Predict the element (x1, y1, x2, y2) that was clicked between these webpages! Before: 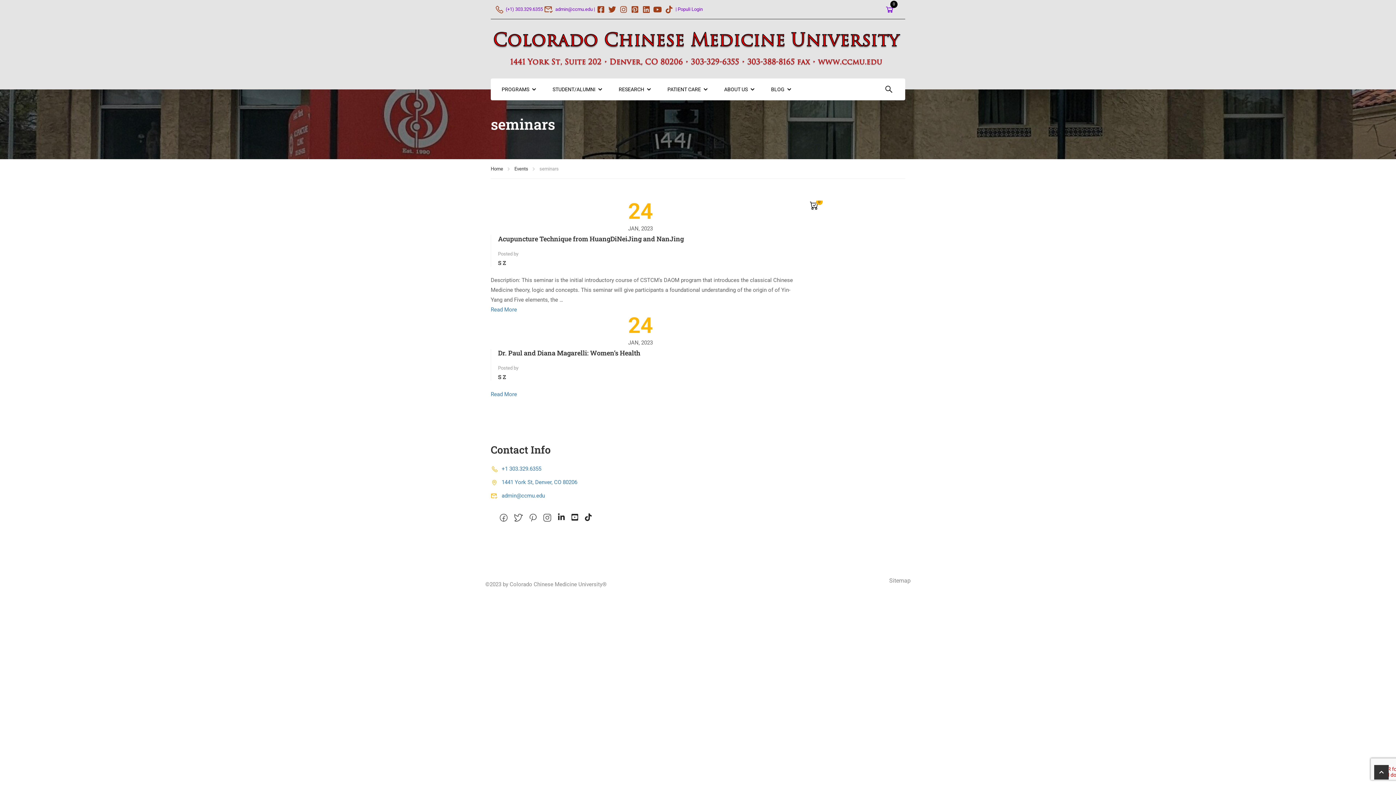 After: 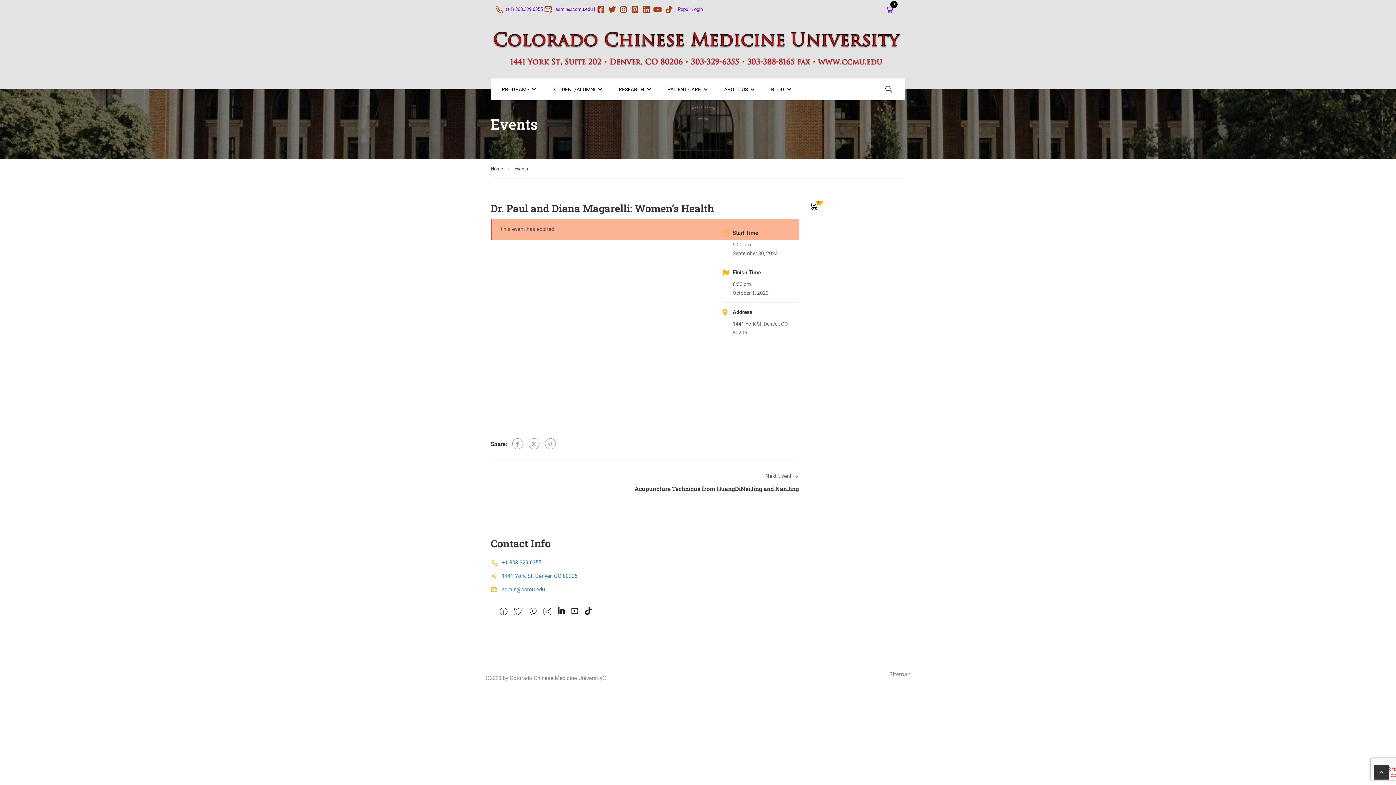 Action: bbox: (498, 348, 799, 358) label: Dr. Paul and Diana Magarelli: Women’s Health